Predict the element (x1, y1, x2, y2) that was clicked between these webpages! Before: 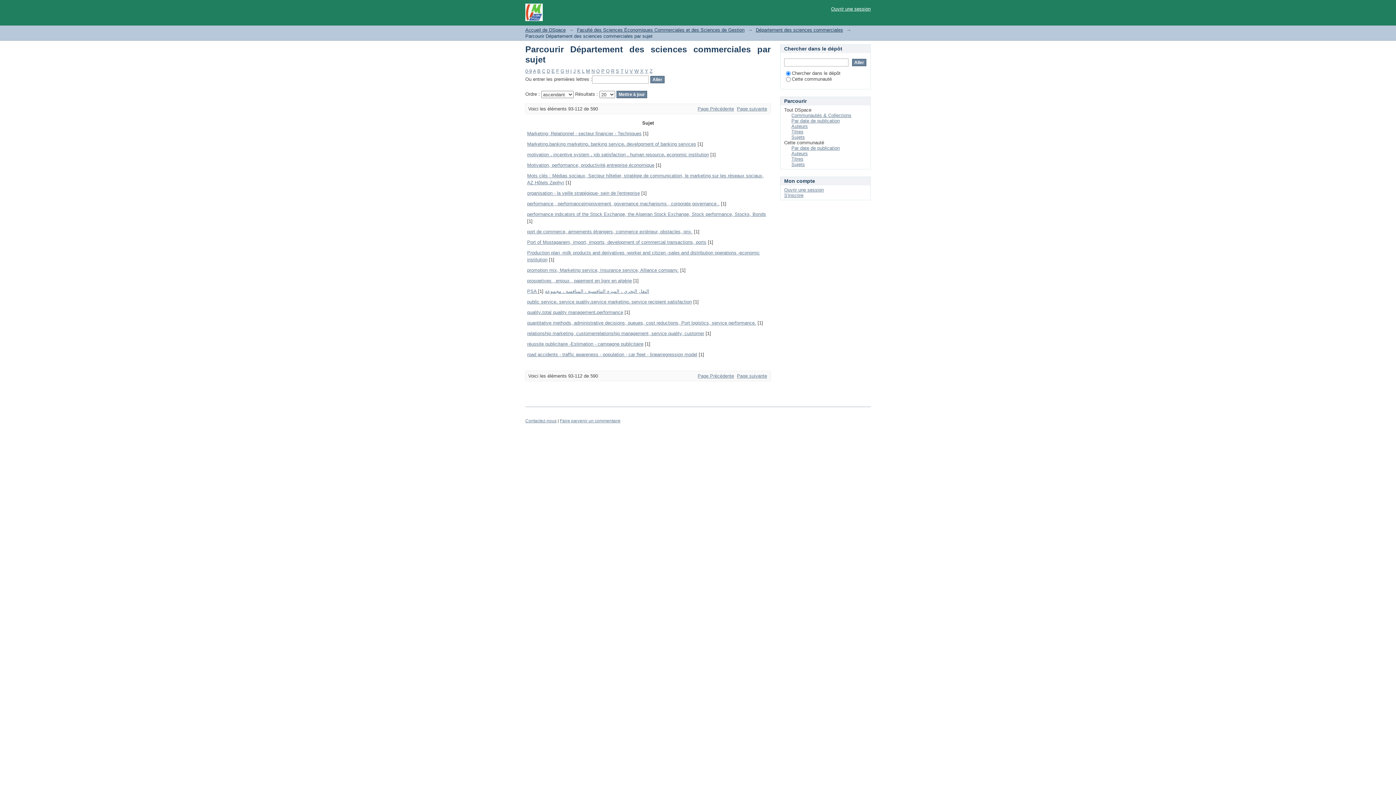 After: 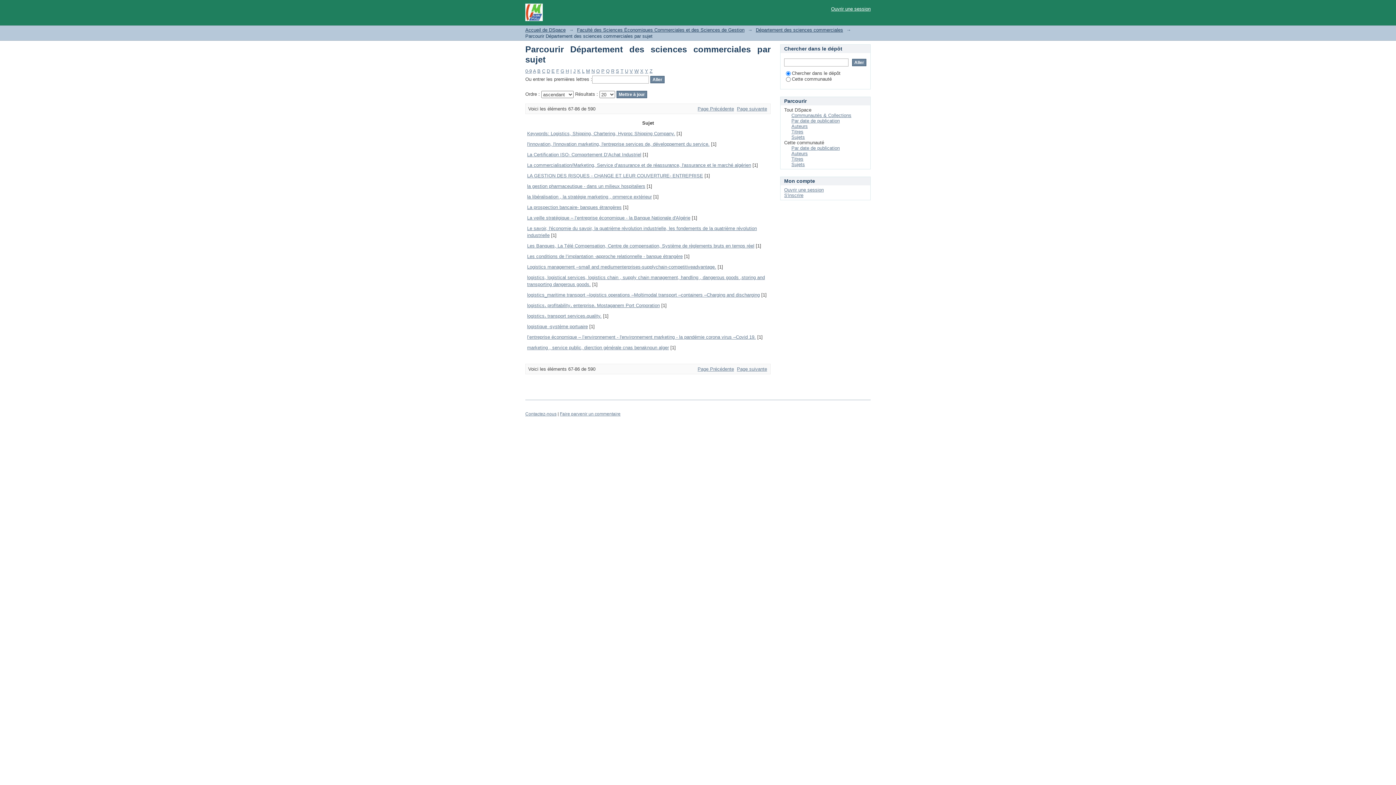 Action: bbox: (573, 68, 576, 73) label: J